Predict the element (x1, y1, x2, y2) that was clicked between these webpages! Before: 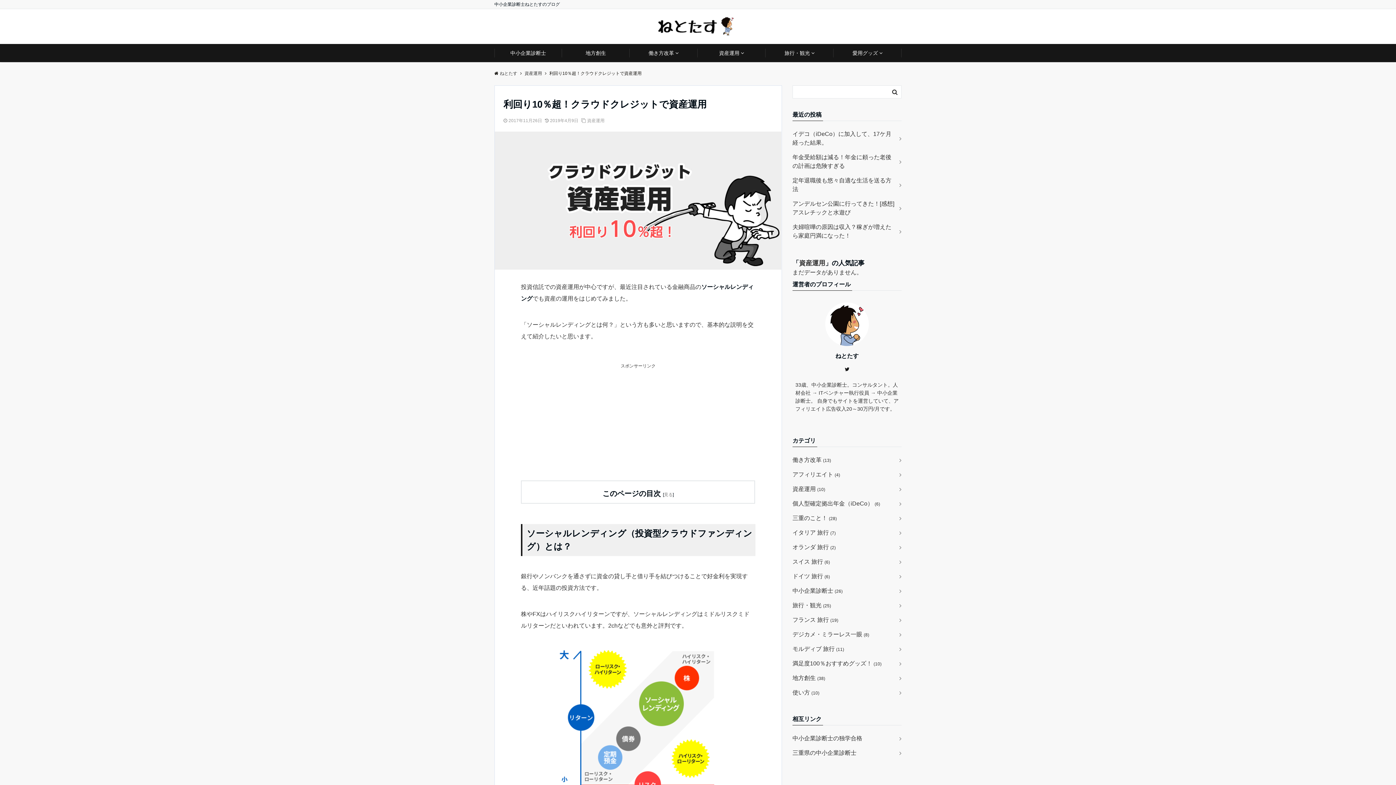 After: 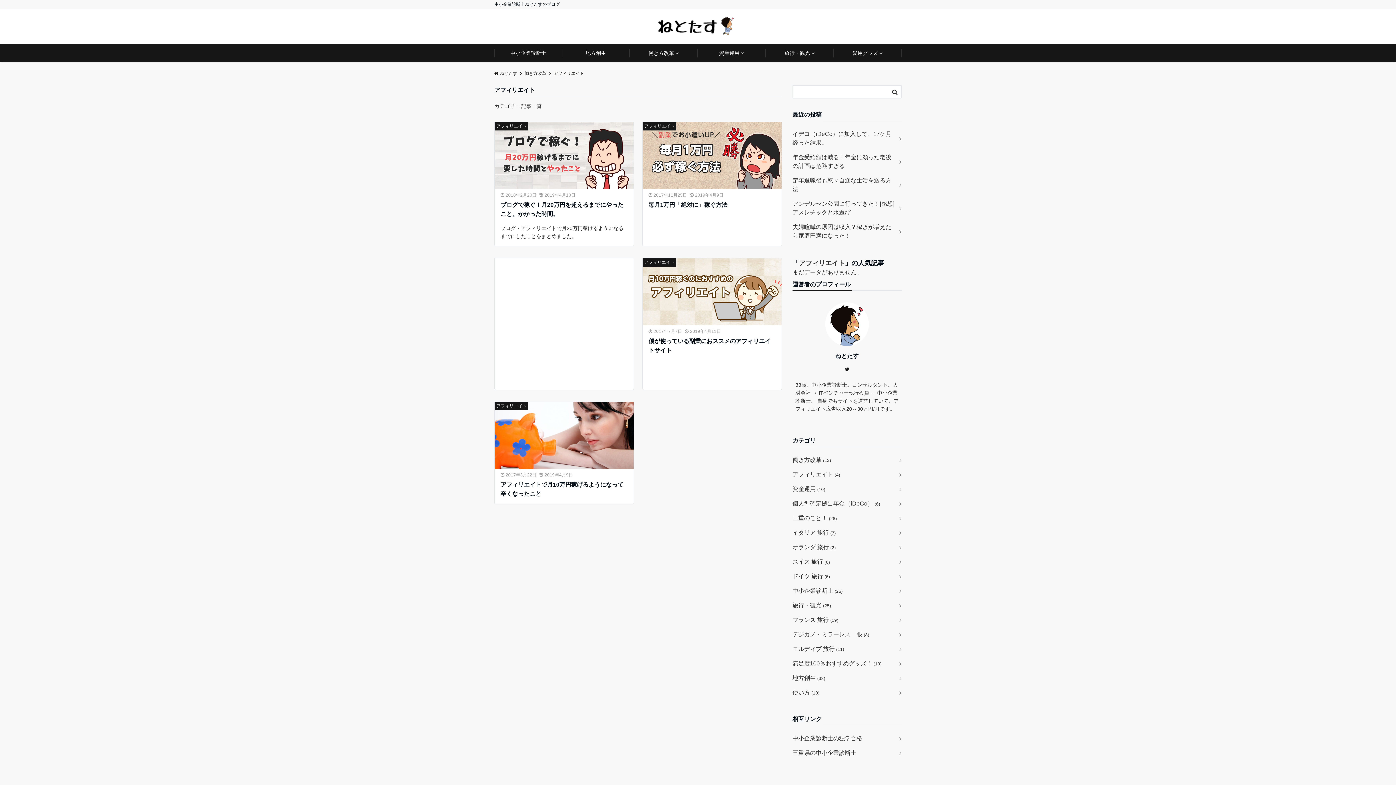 Action: bbox: (792, 467, 901, 482) label: アフィリエイト (4)